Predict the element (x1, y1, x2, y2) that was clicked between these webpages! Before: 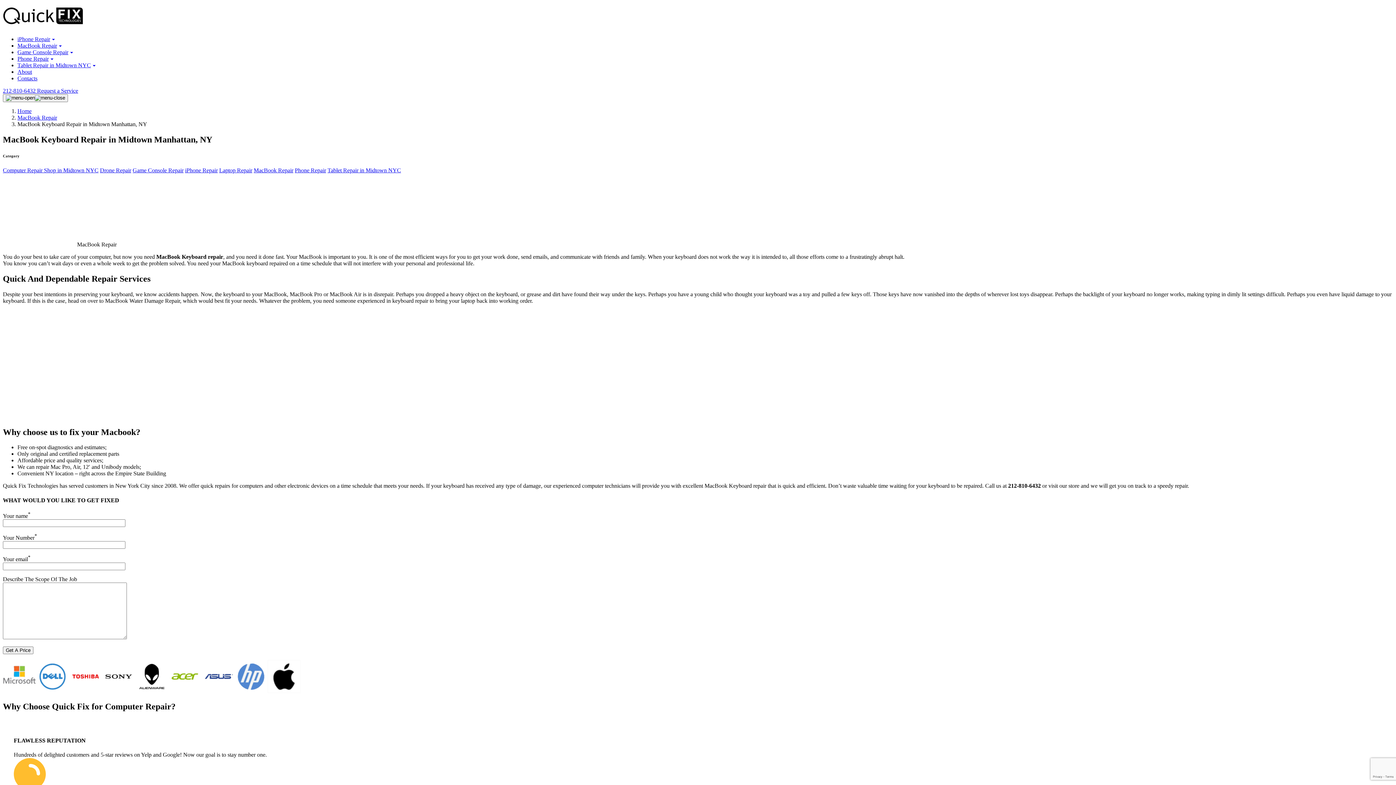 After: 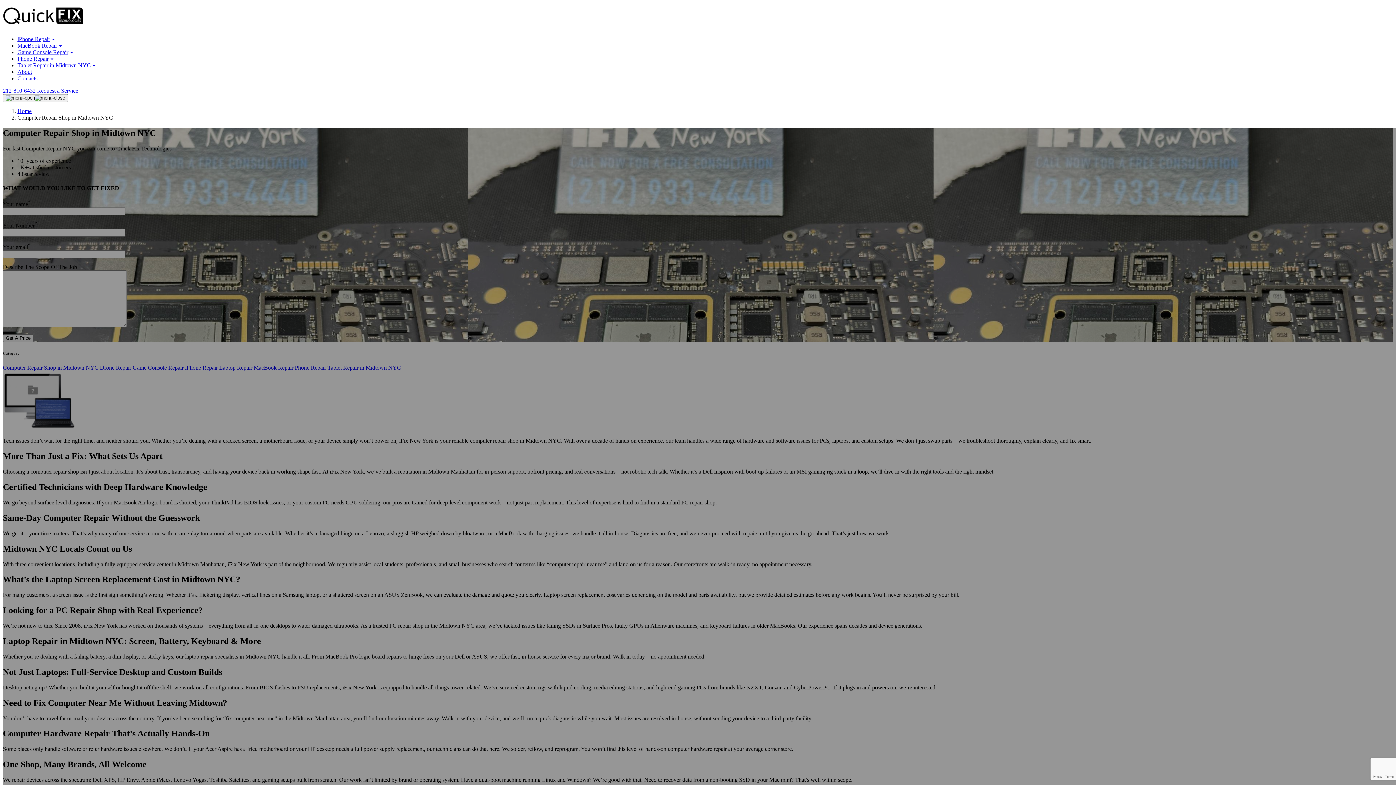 Action: label: Computer Repair Shop in Midtown NYC bbox: (2, 167, 98, 173)